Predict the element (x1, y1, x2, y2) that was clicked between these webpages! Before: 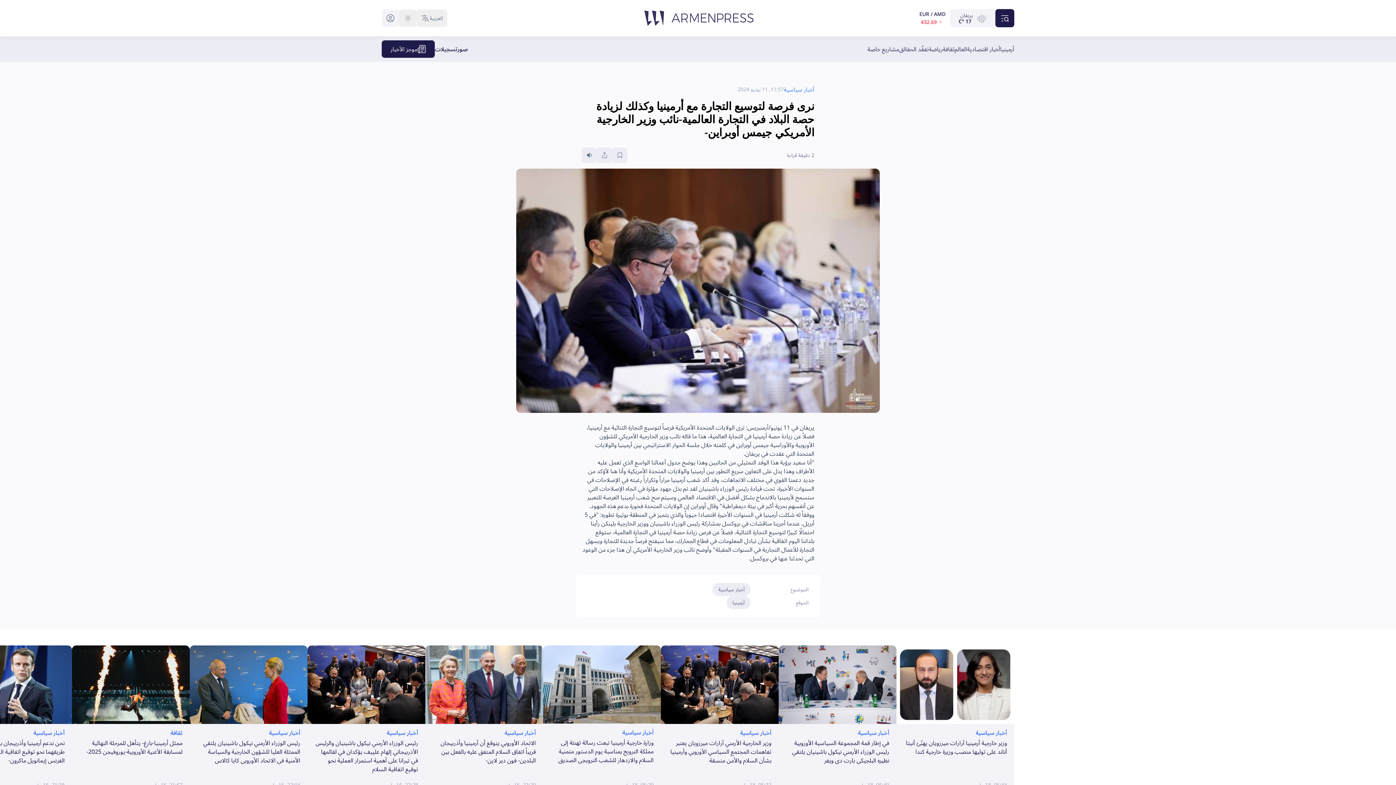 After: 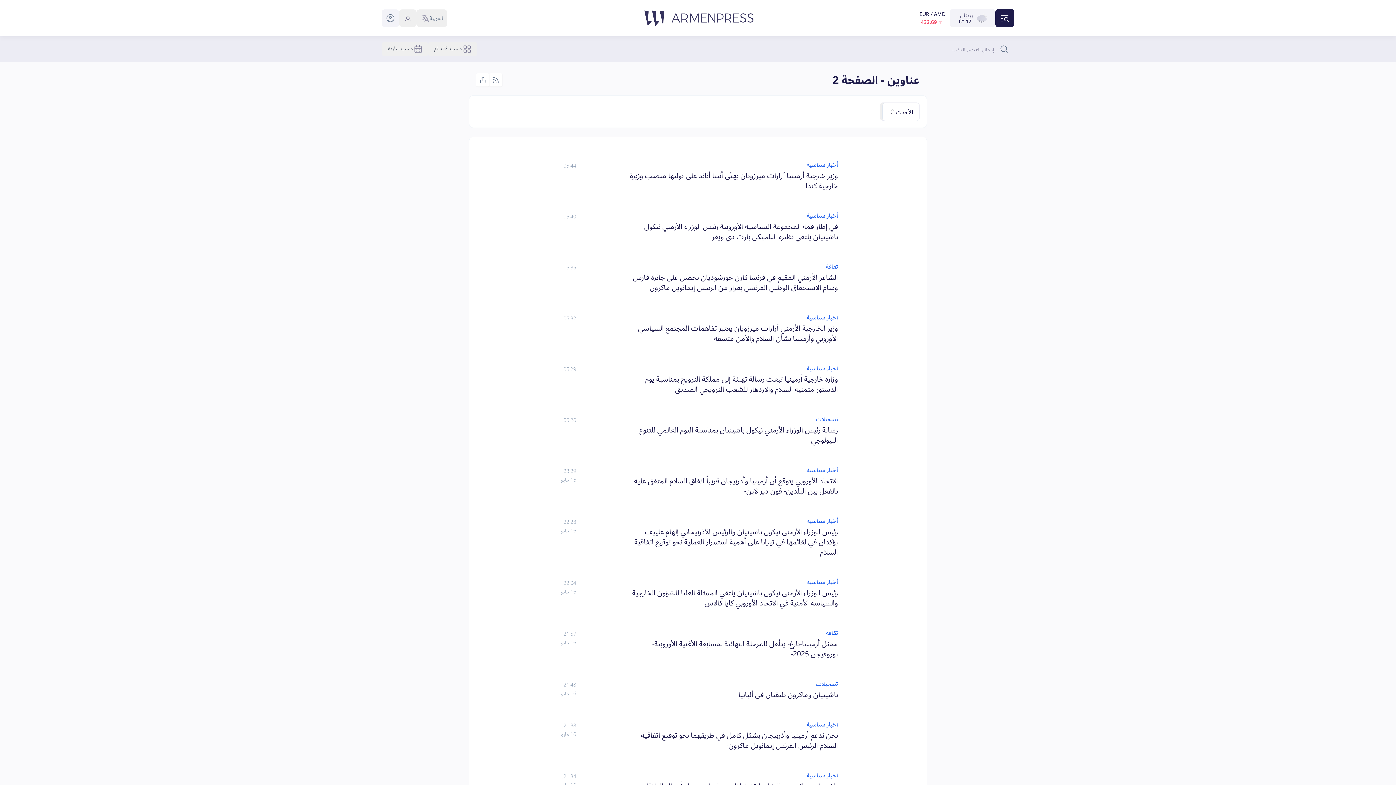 Action: label: موجز الأخبار bbox: (381, 40, 434, 57)